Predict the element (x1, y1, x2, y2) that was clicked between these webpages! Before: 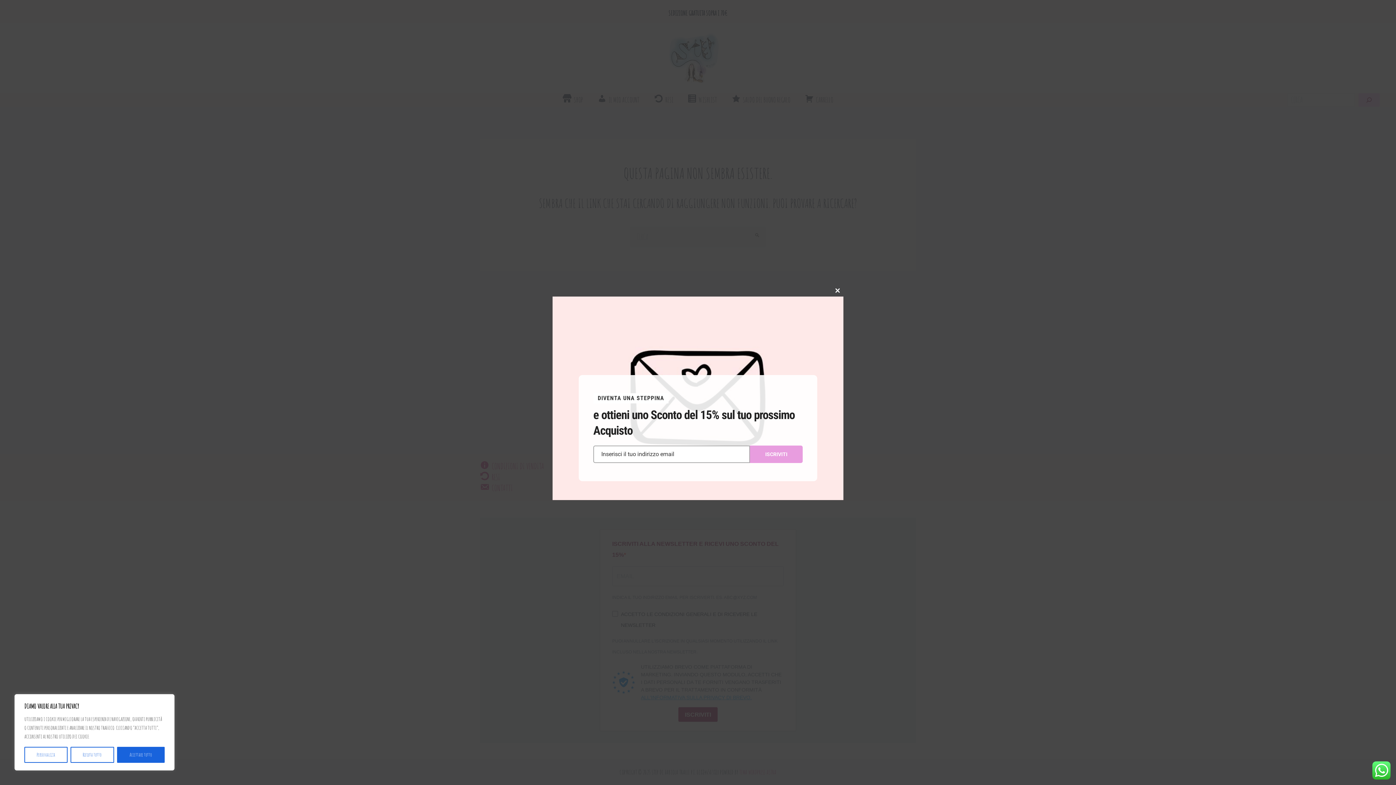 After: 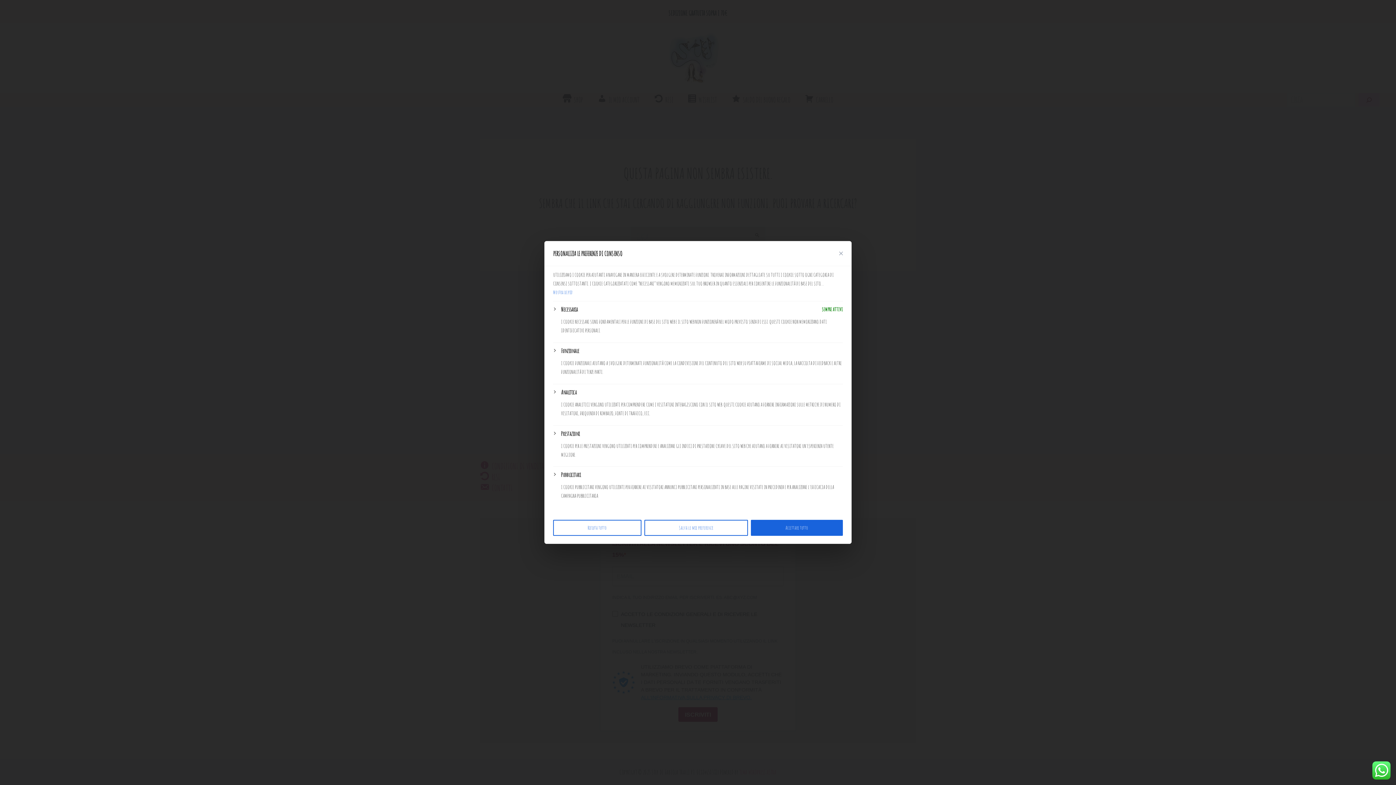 Action: bbox: (24, 747, 67, 763) label: Personalizza